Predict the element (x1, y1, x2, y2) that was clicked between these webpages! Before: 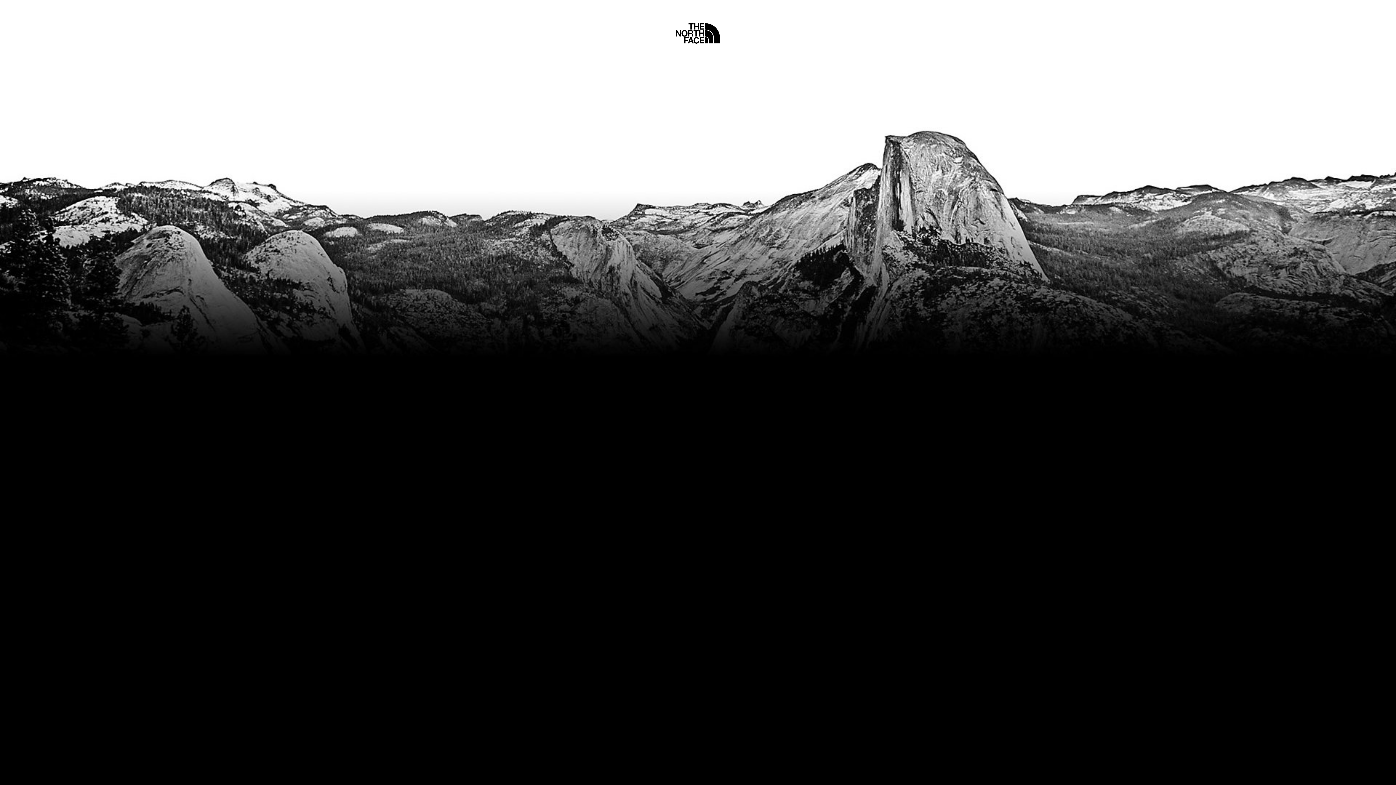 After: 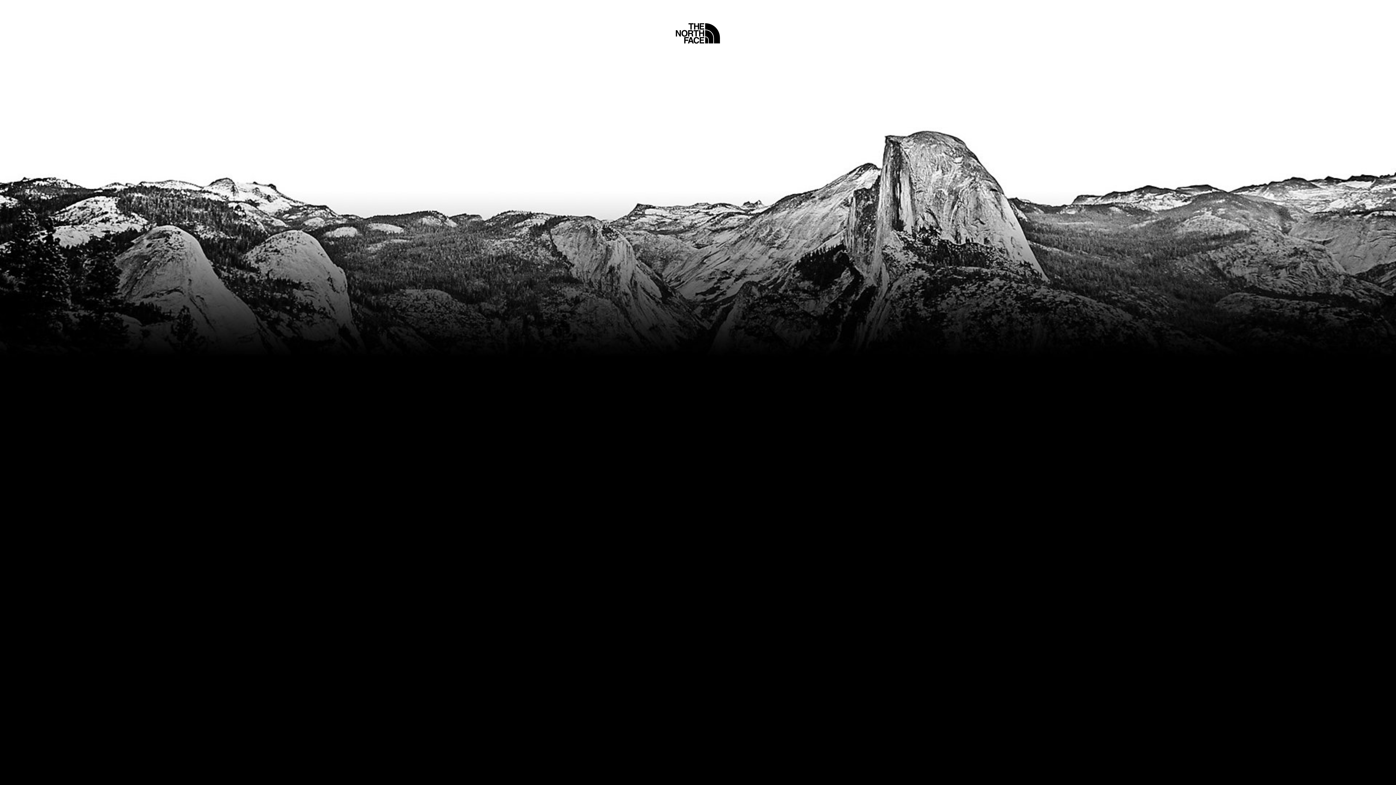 Action: bbox: (675, 5, 720, 45) label: Home